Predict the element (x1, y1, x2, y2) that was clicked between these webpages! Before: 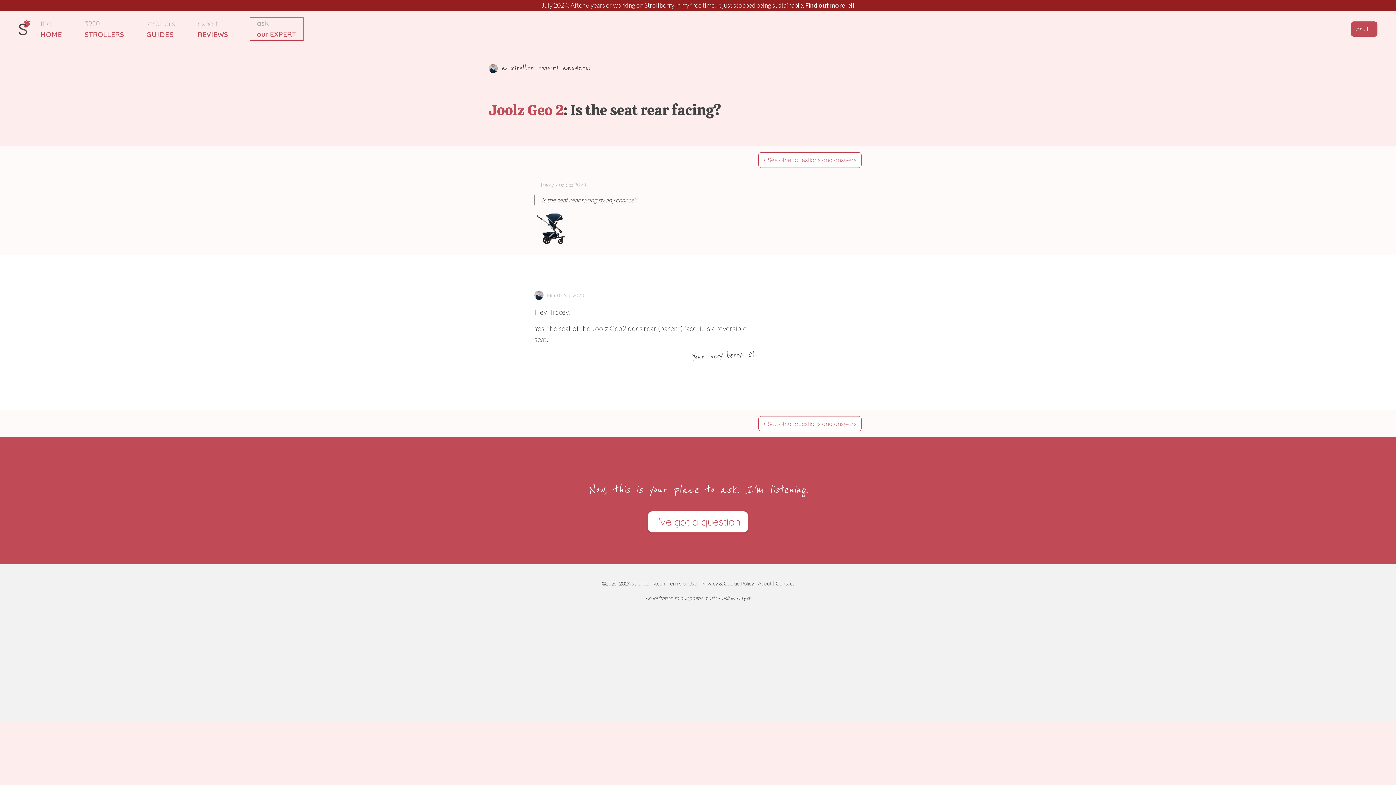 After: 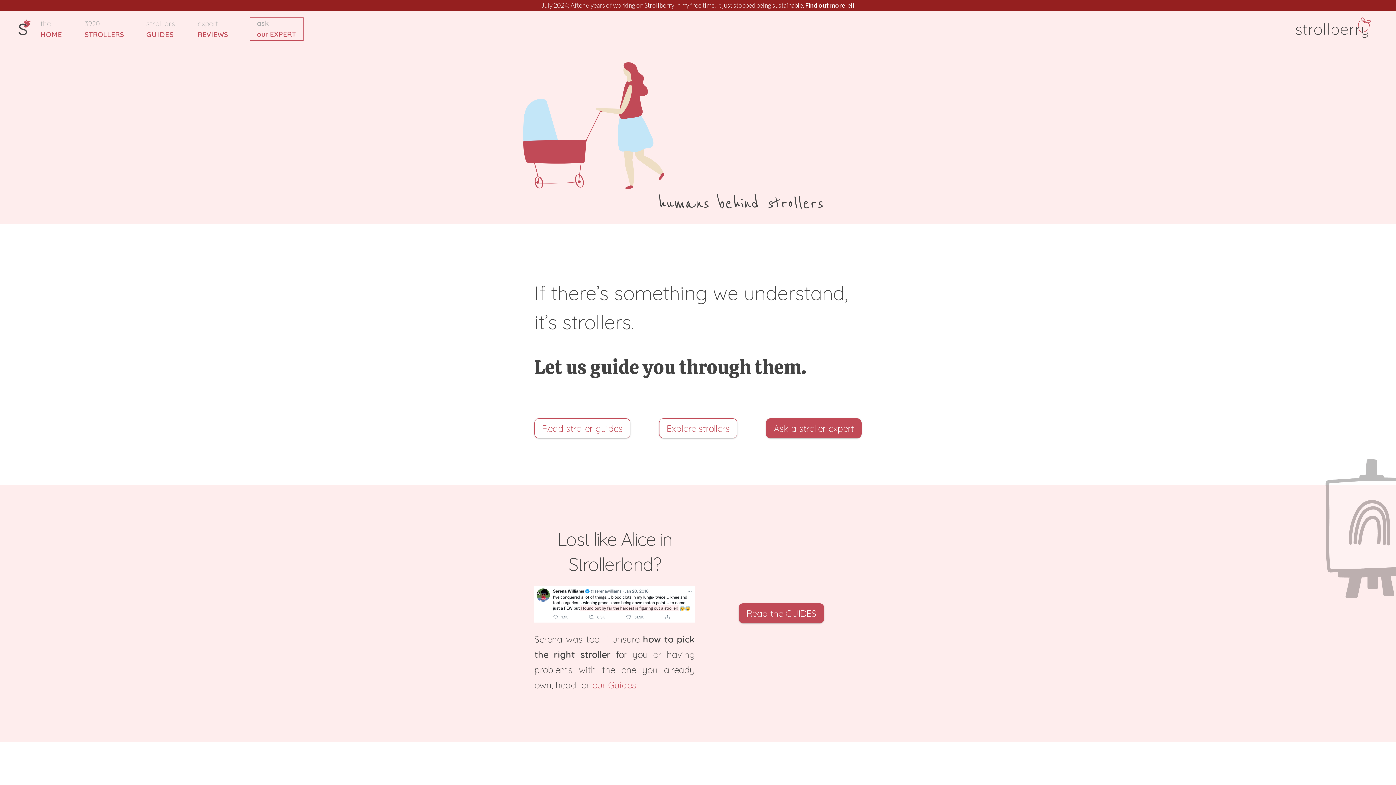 Action: label: the
HOME bbox: (15, 18, 62, 40)